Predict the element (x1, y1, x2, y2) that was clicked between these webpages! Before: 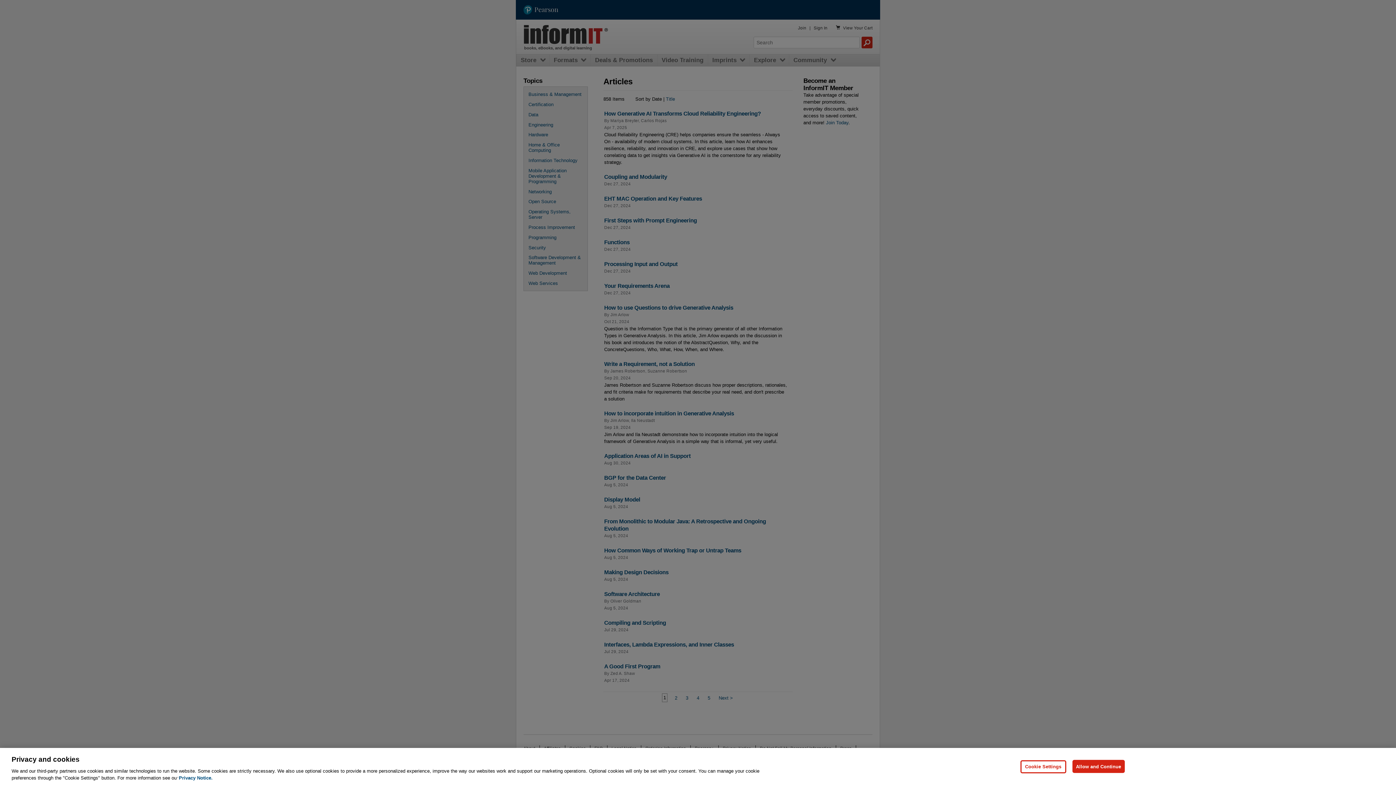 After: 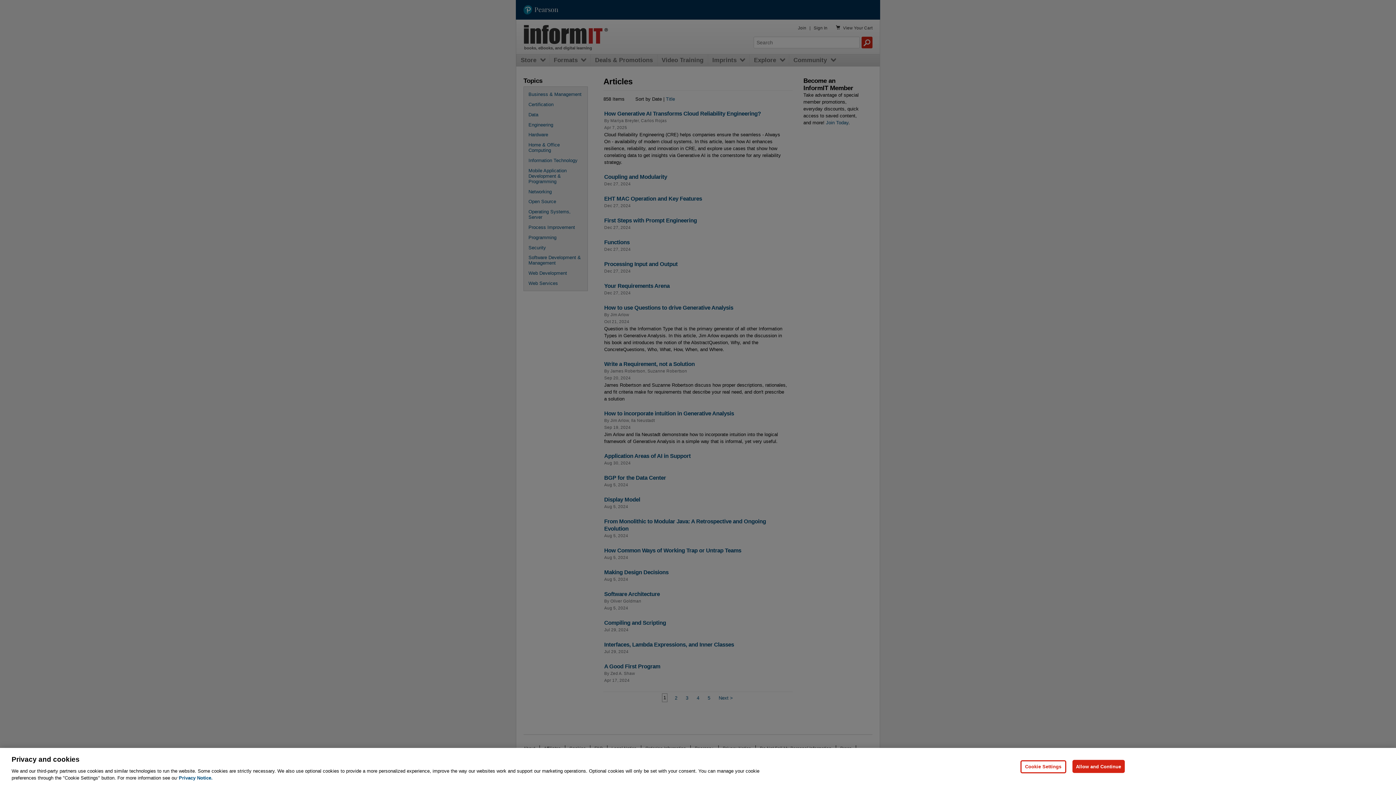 Action: bbox: (178, 775, 212, 781) label: Privacy Notice, opens in a new tab